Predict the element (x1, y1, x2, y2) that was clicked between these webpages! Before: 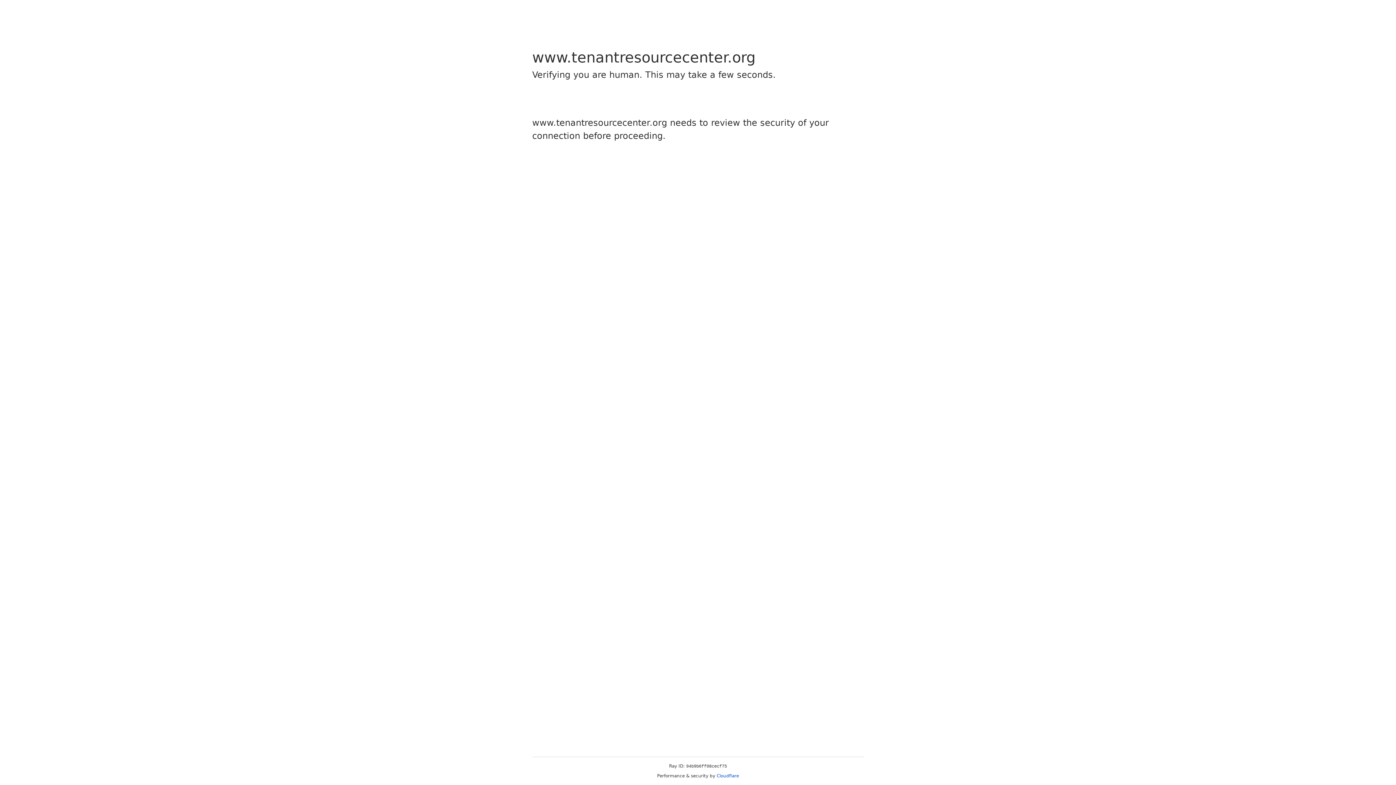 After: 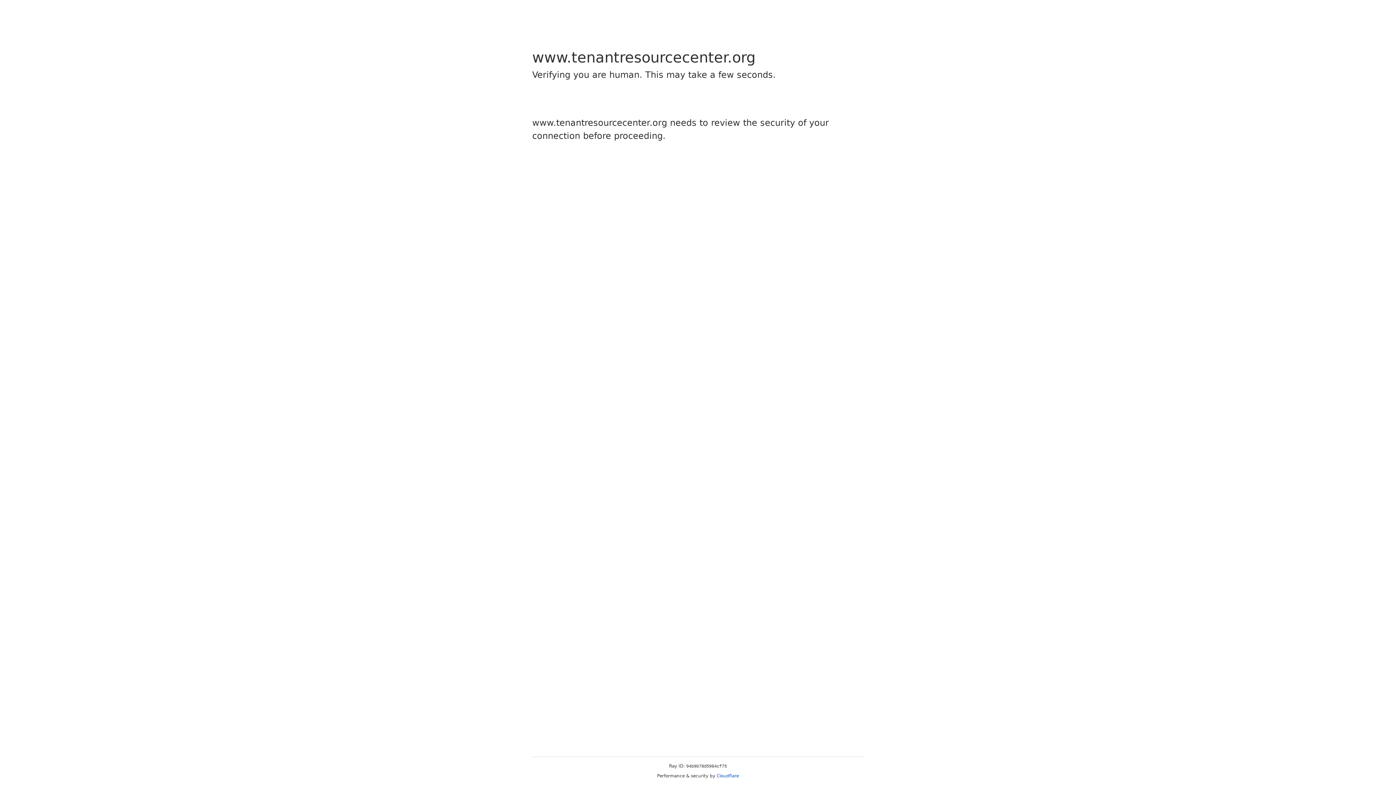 Action: bbox: (716, 773, 739, 778) label: Cloudflare